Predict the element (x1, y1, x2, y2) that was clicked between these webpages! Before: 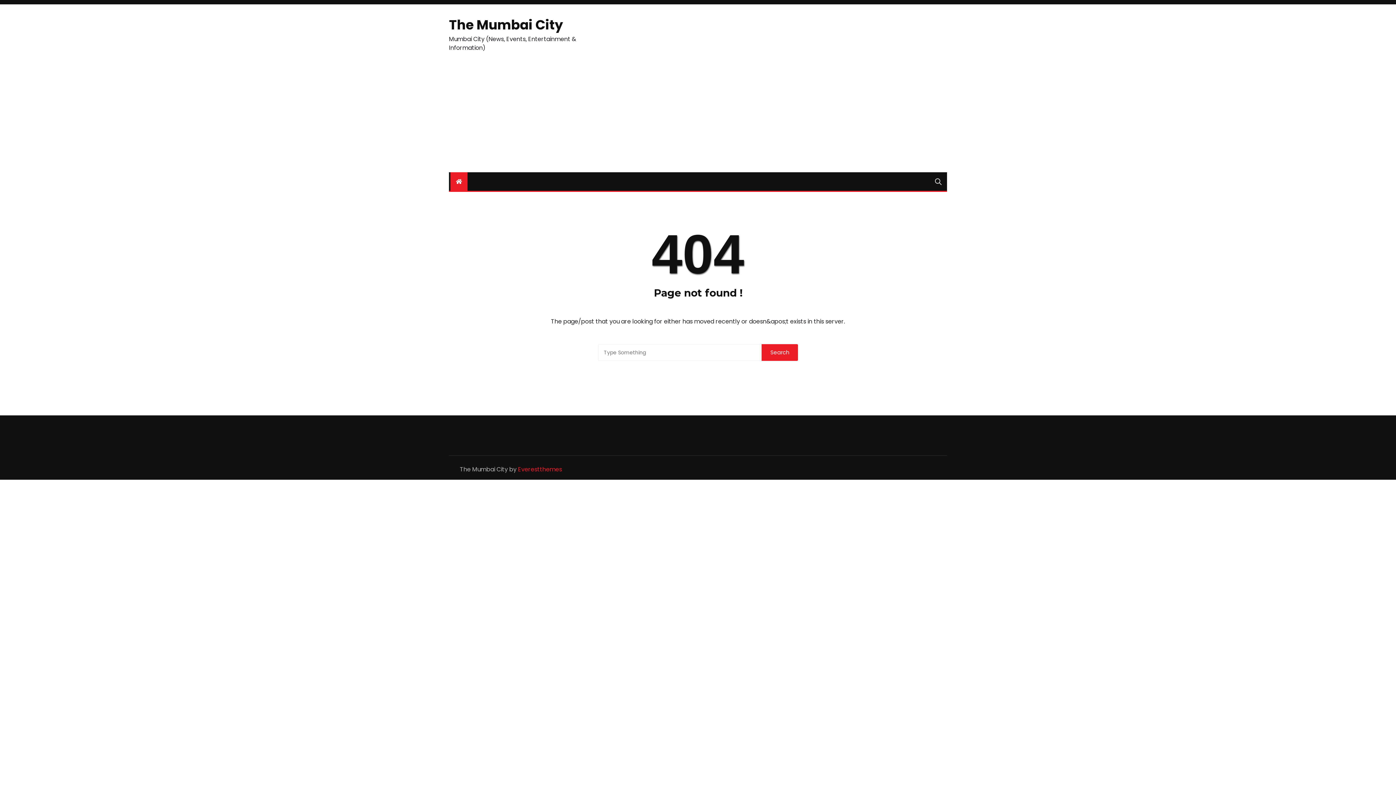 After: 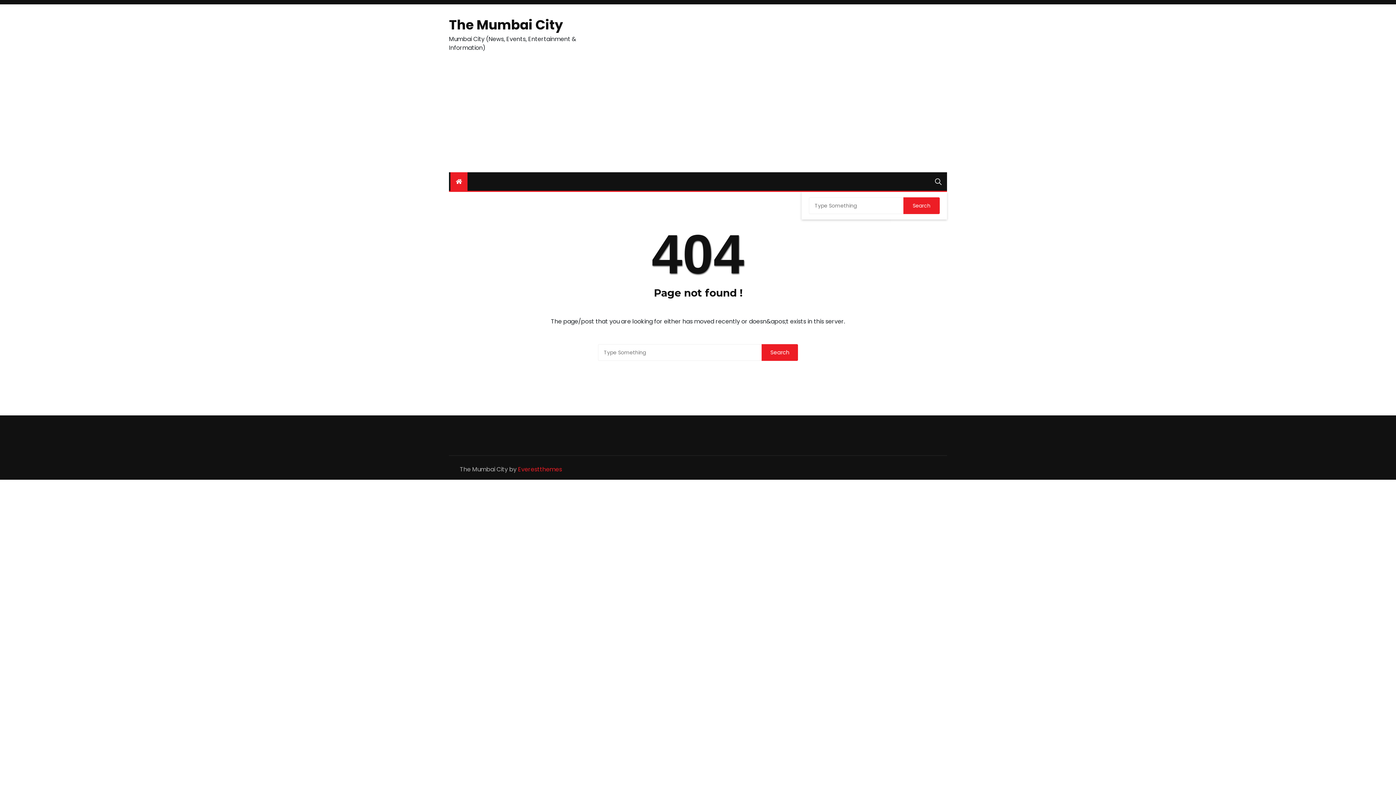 Action: bbox: (935, 173, 941, 191)